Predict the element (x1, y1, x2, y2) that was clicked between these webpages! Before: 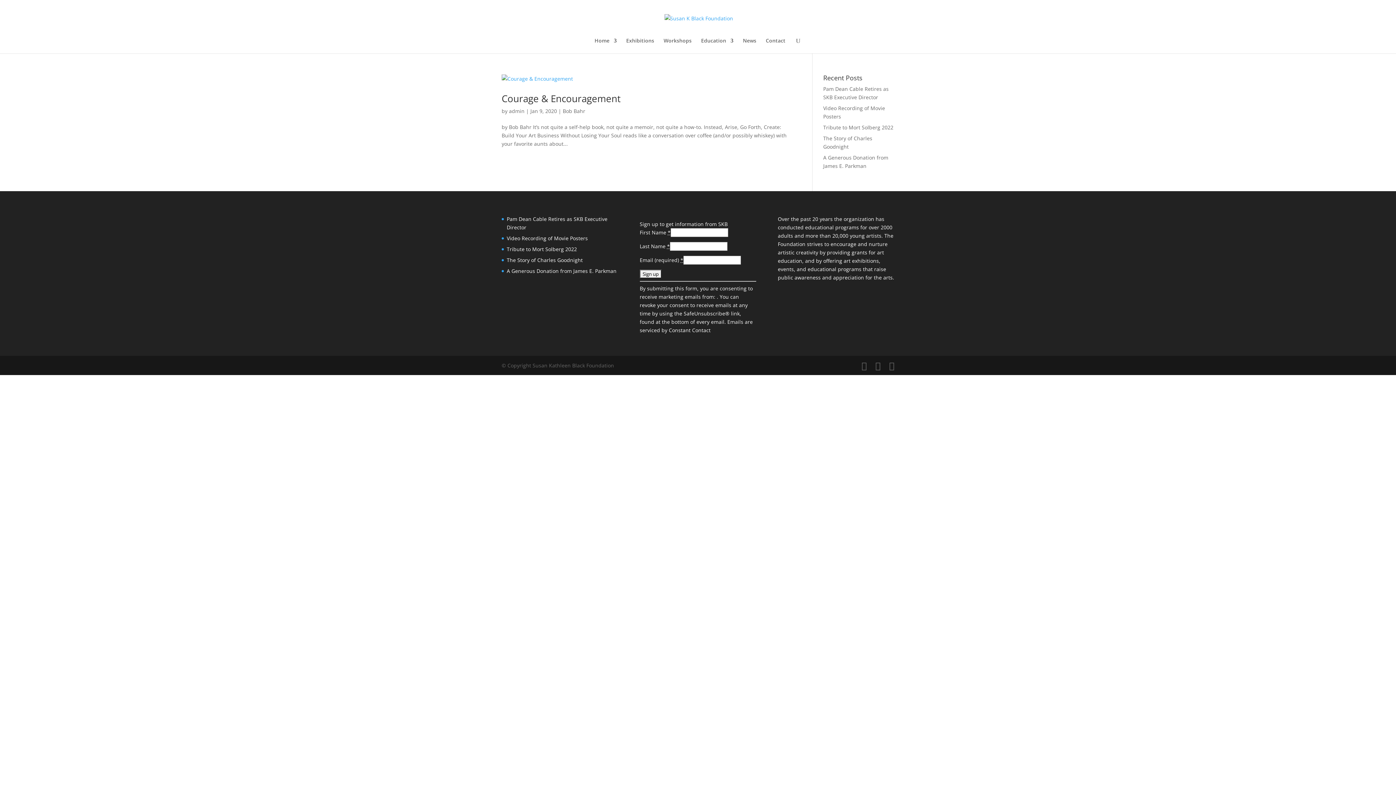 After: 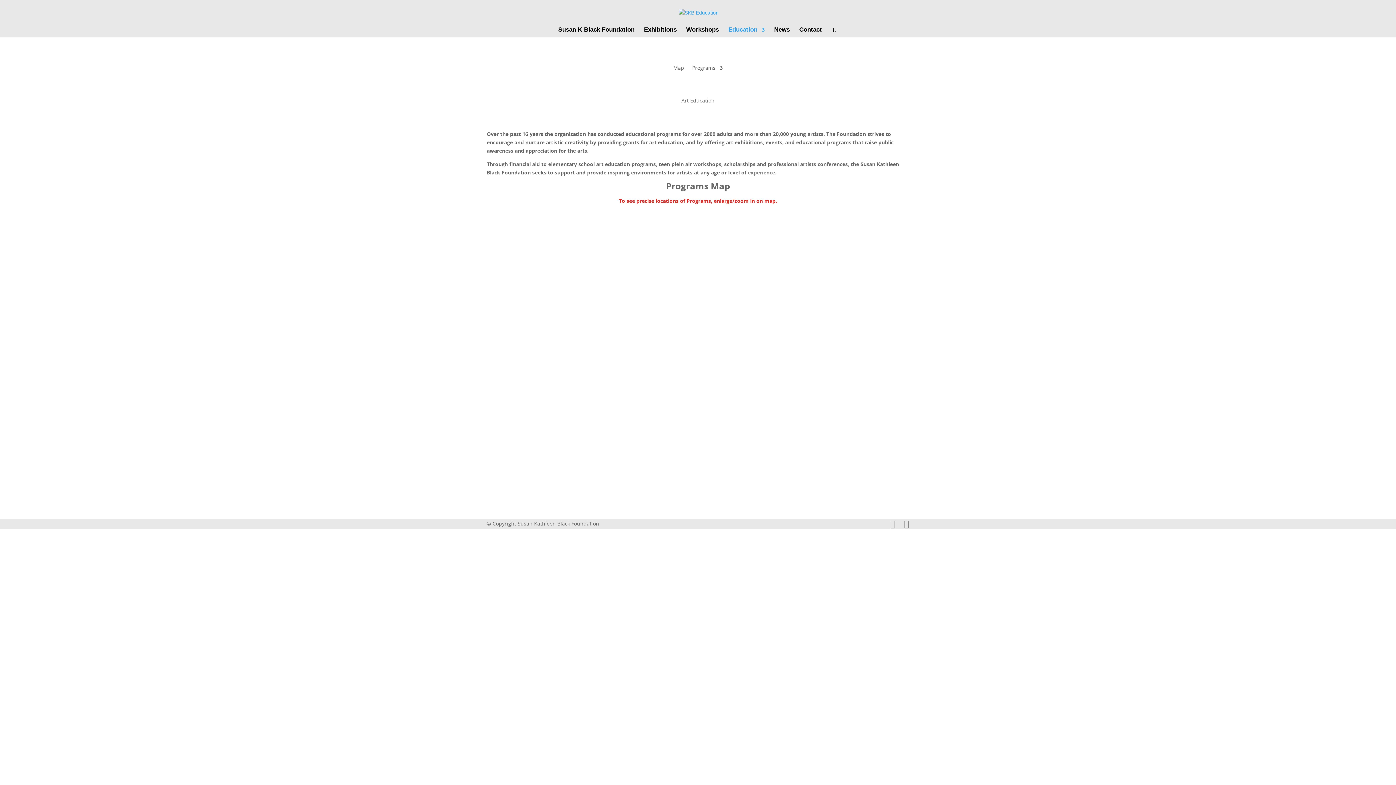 Action: label: Education bbox: (701, 38, 733, 53)